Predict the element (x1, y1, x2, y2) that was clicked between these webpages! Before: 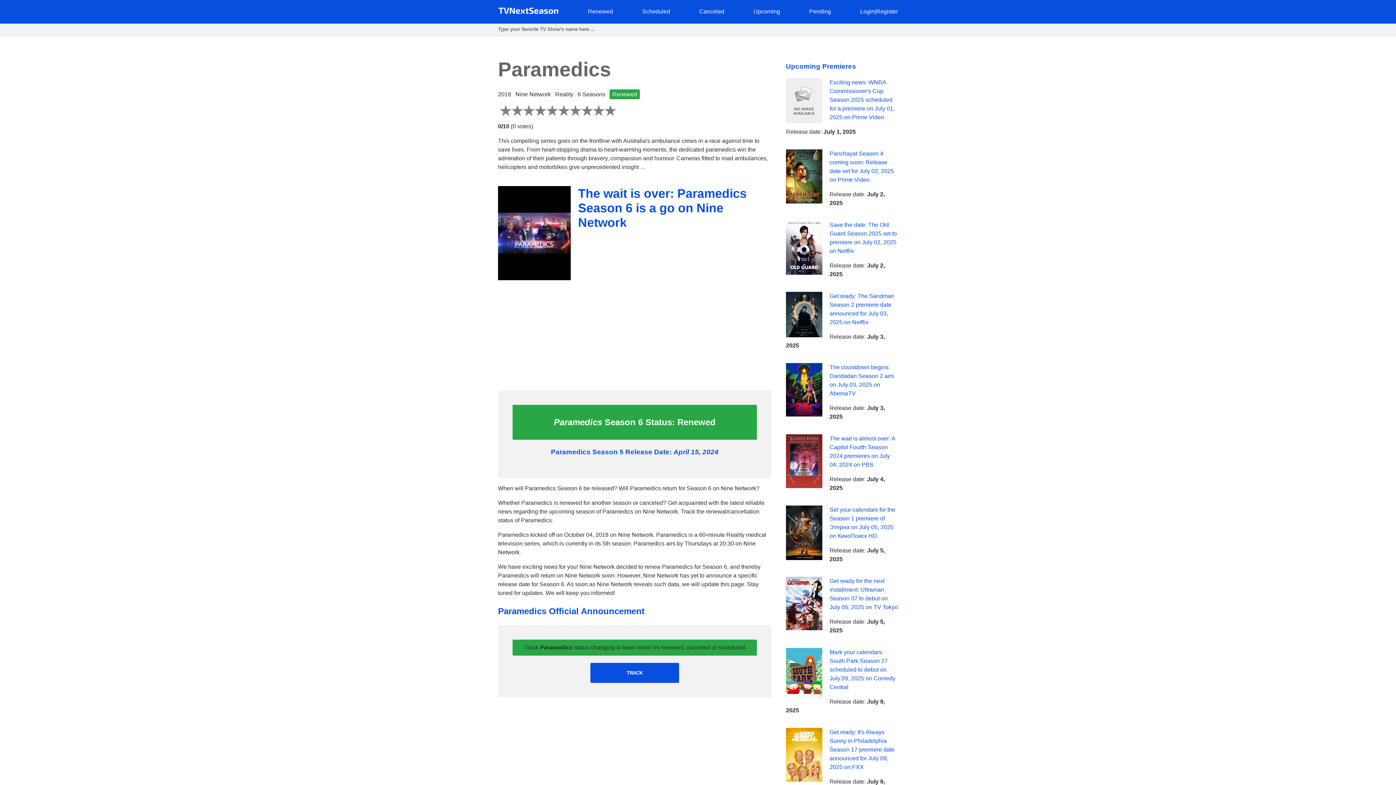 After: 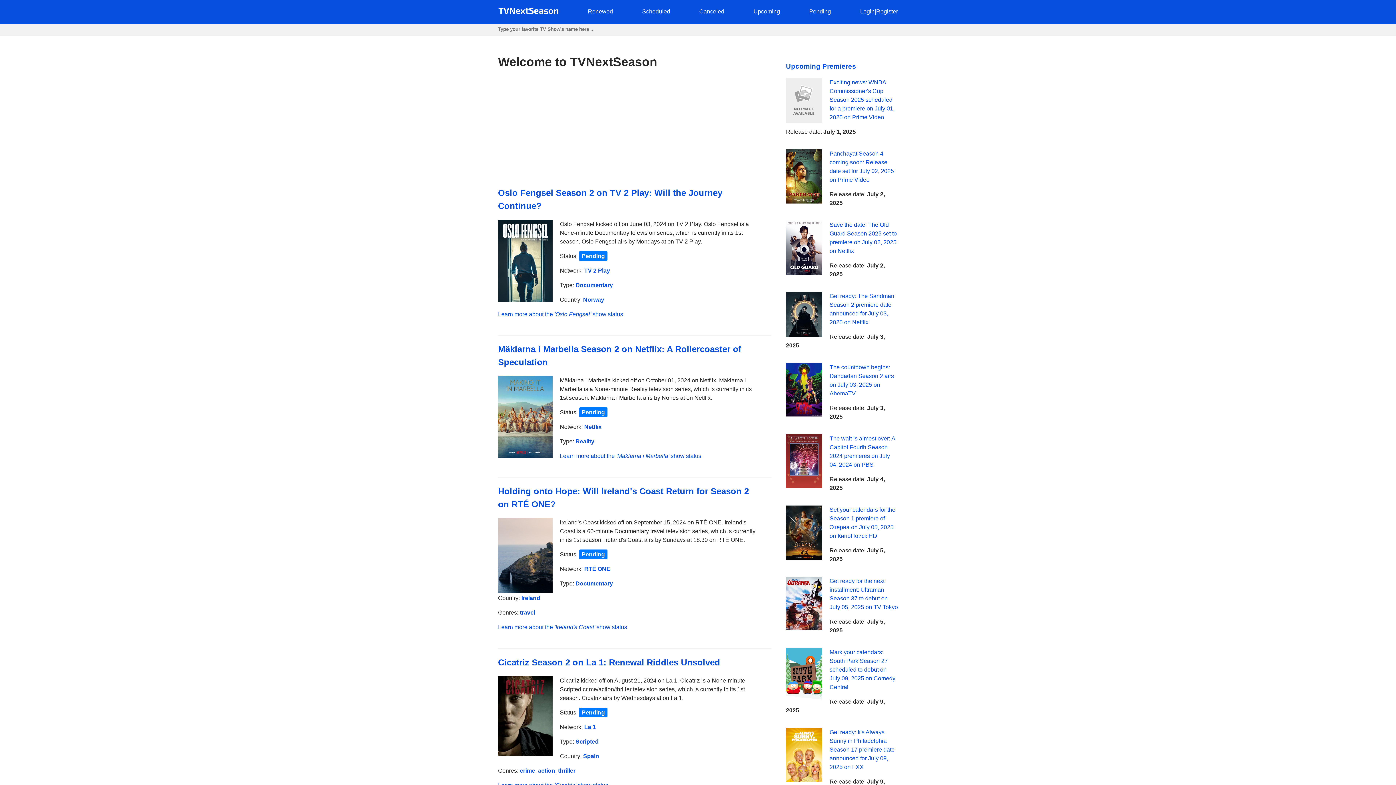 Action: bbox: (498, 9, 558, 15)